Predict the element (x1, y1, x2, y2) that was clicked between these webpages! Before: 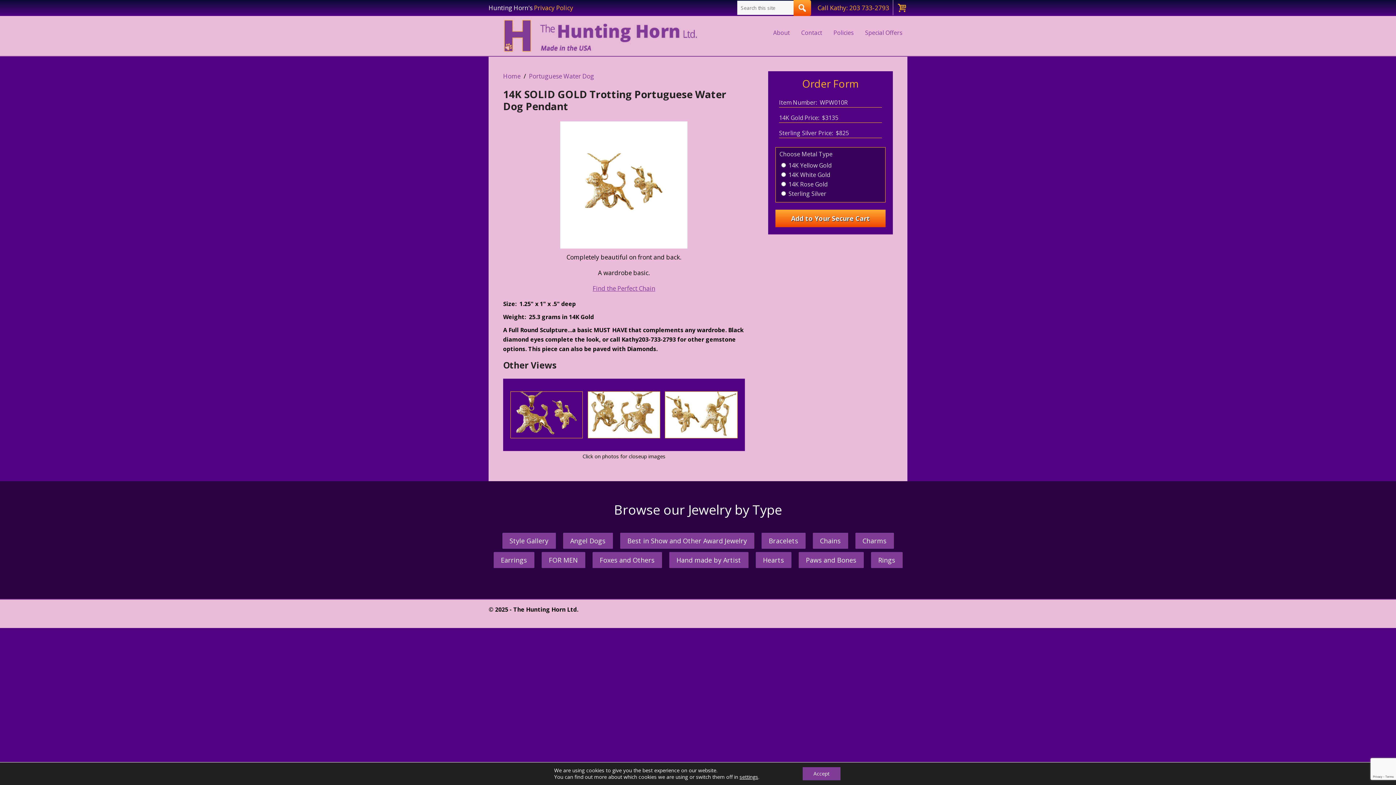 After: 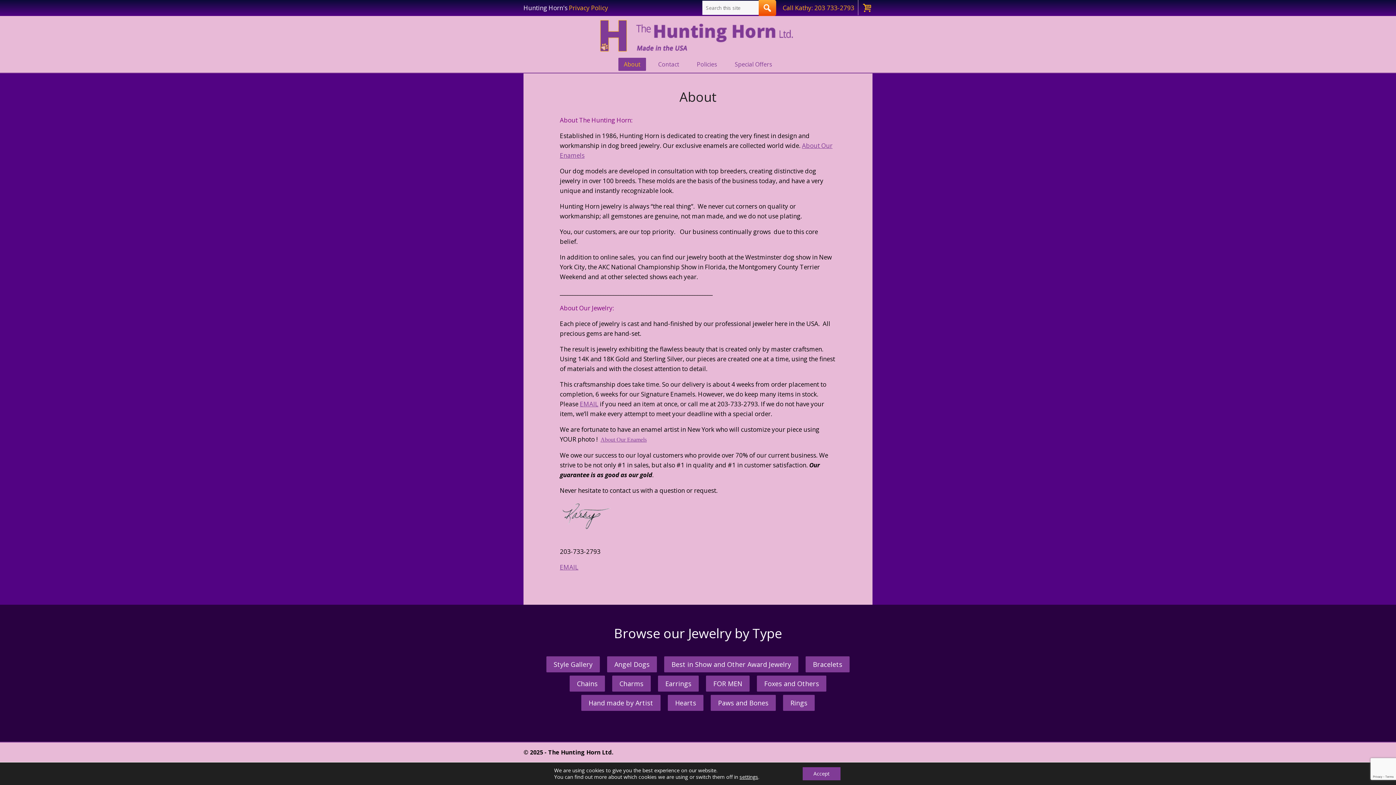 Action: bbox: (769, 27, 793, 38) label: About